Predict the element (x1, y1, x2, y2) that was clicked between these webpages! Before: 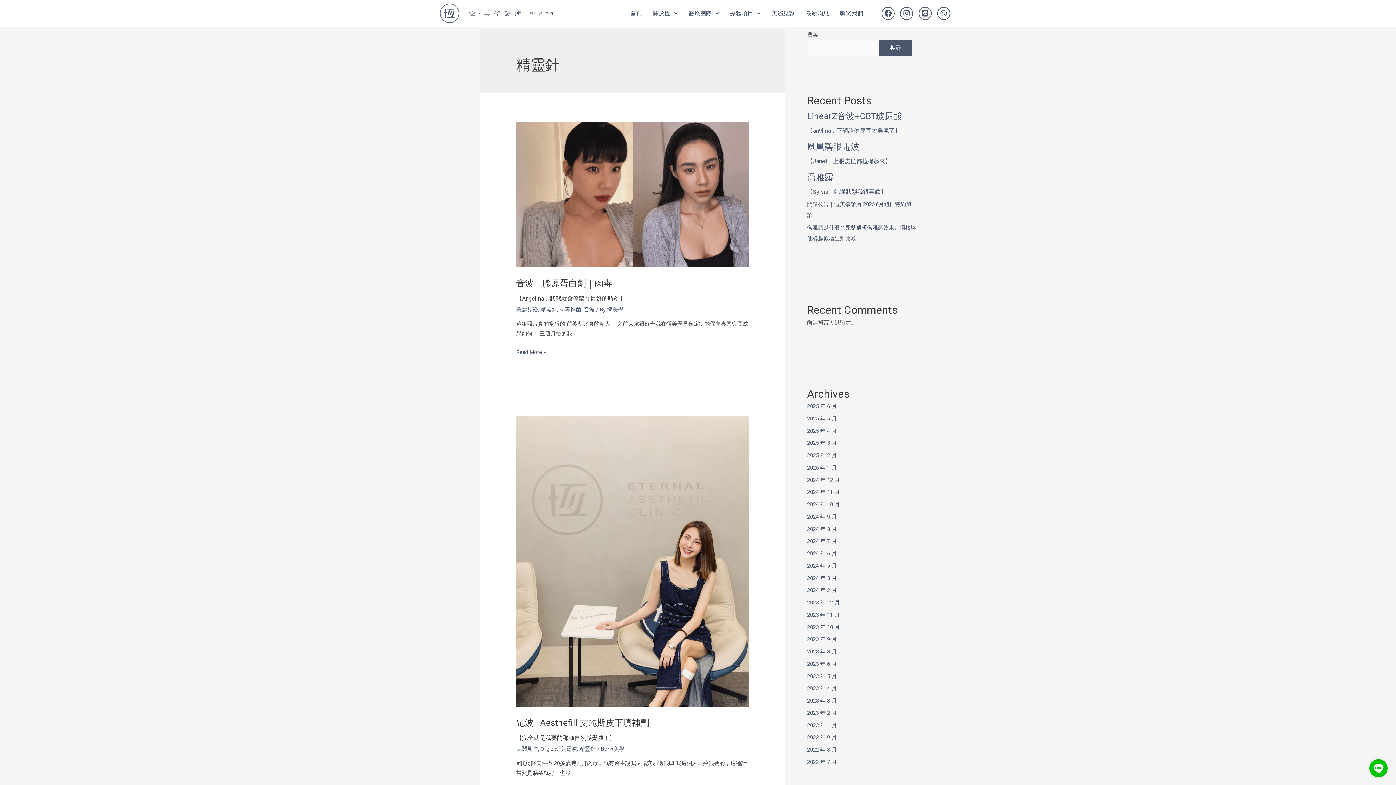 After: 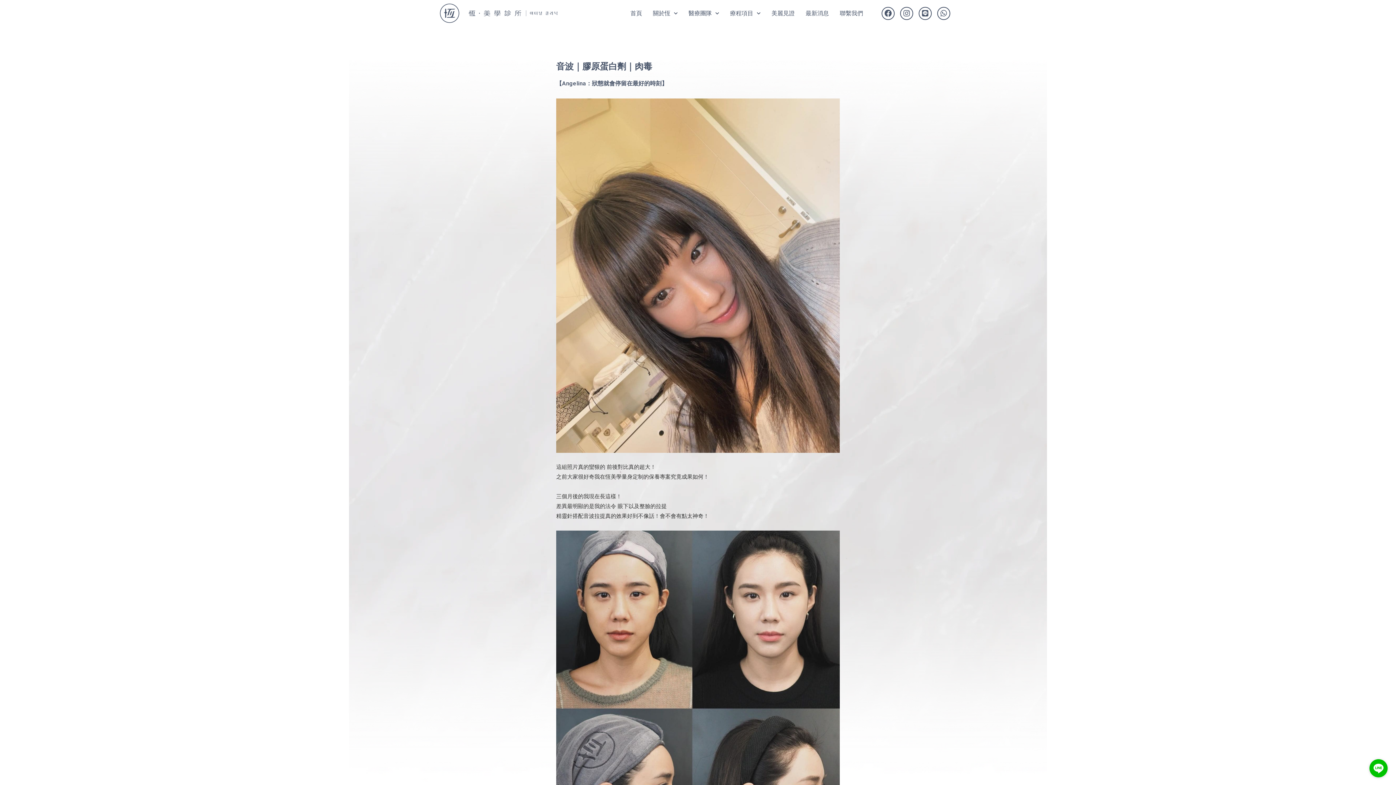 Action: bbox: (516, 191, 749, 197)